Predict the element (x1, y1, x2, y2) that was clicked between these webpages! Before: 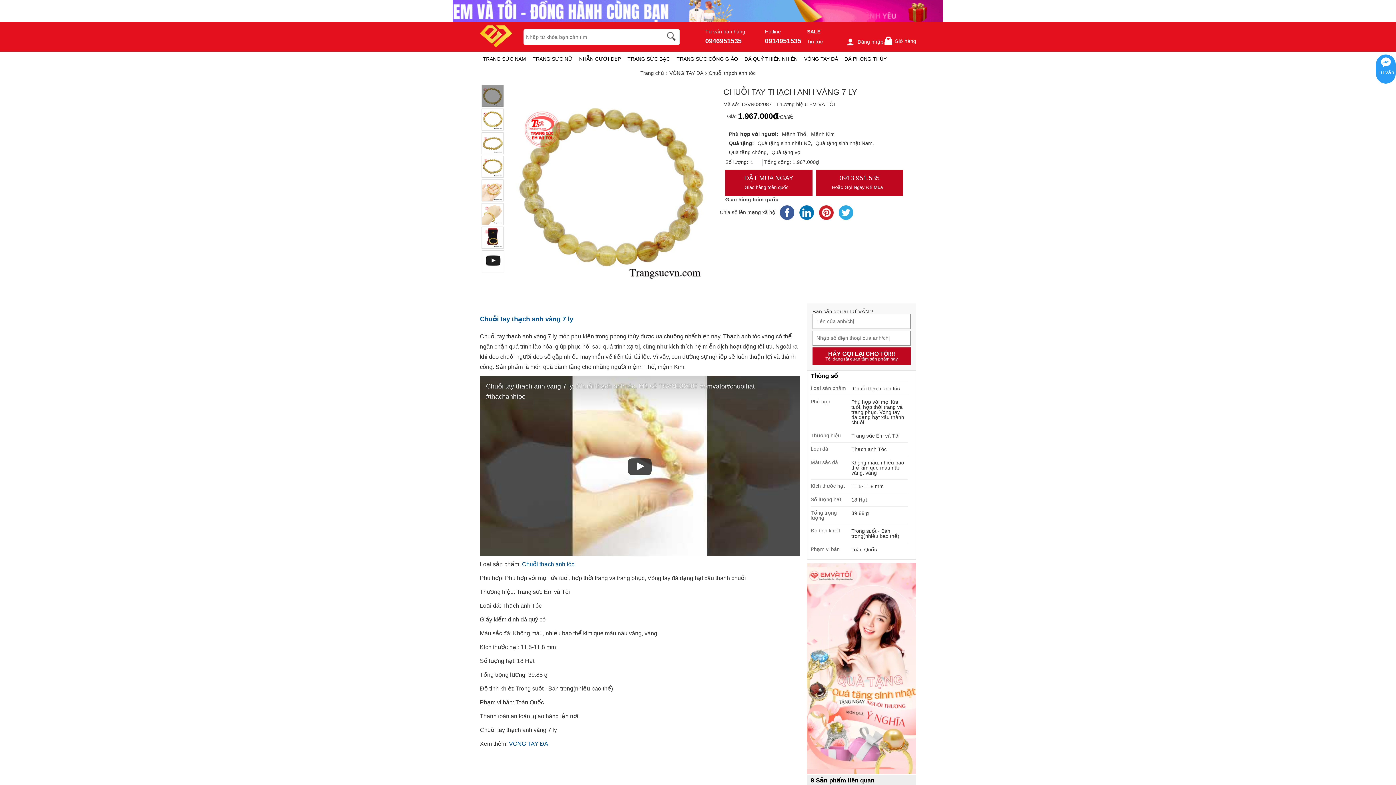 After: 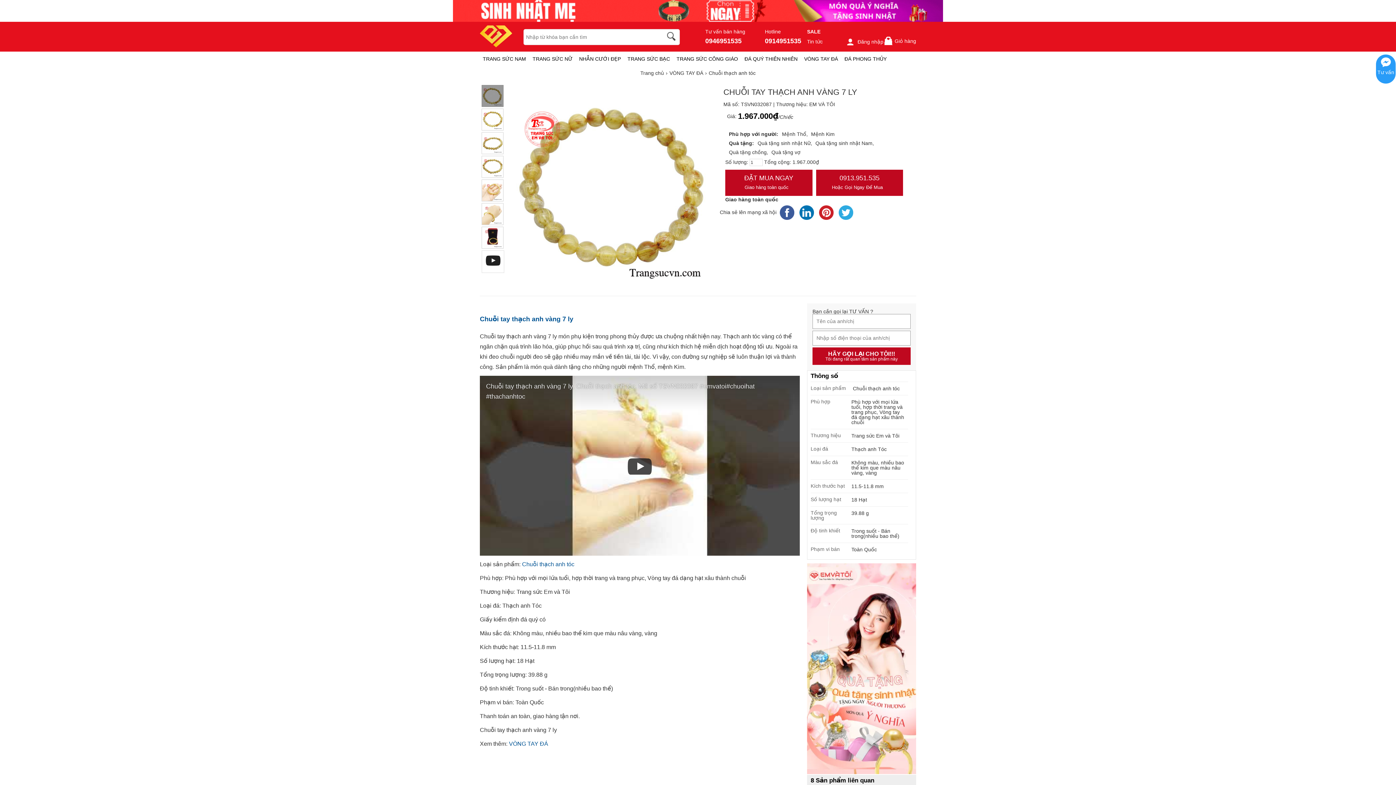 Action: bbox: (816, 169, 903, 196) label: 0913.951.535
Hoặc Gọi Ngay Để Mua